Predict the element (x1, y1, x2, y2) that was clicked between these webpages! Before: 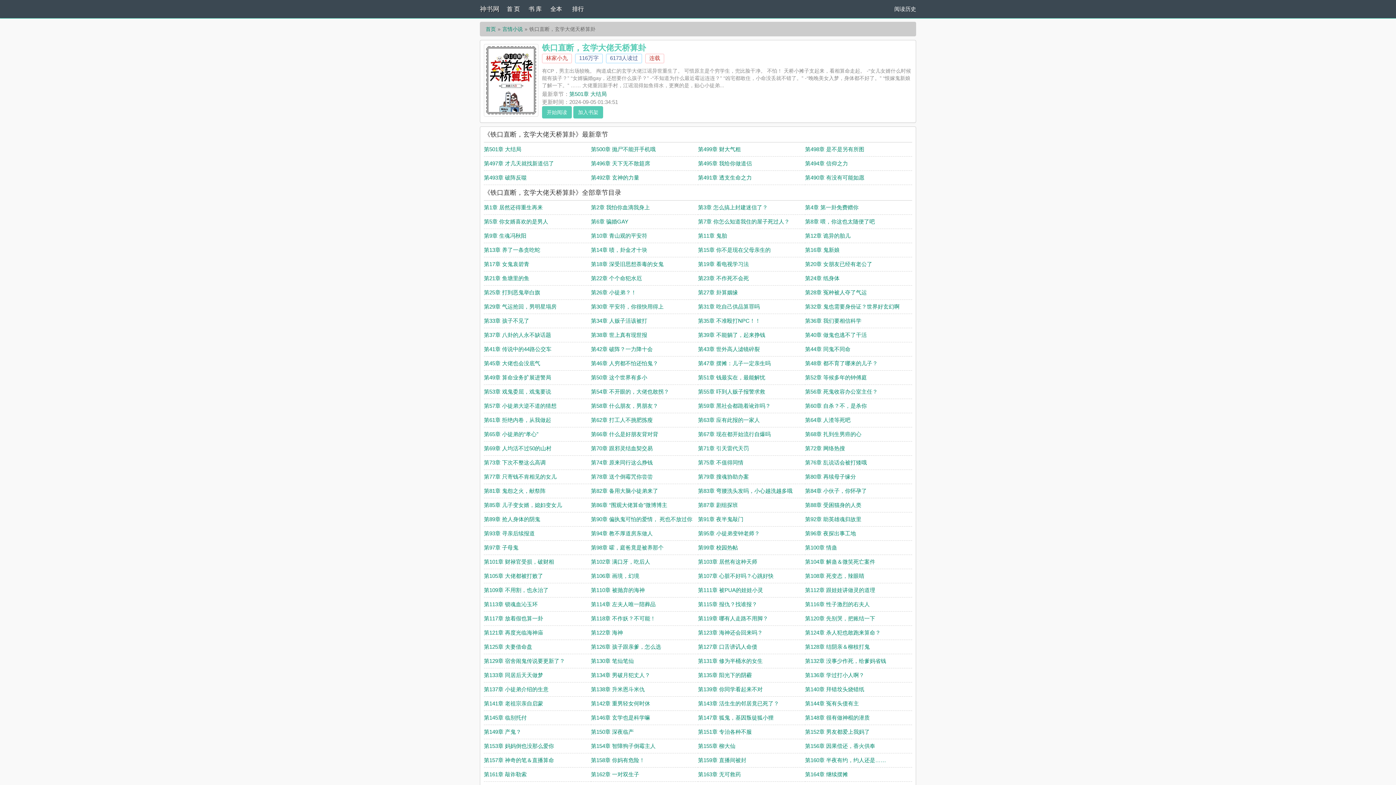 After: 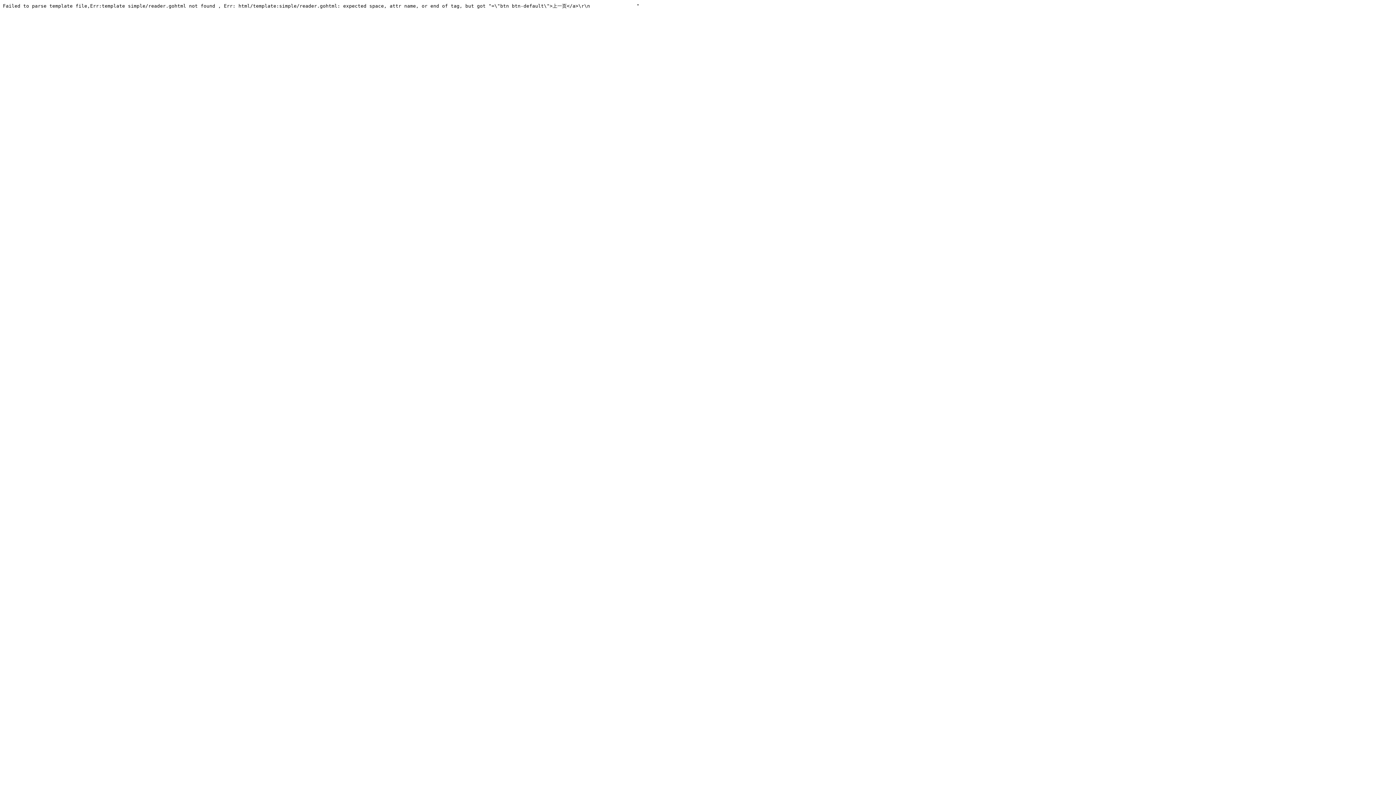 Action: label: 第156章 因果偿还，香火供奉 bbox: (805, 743, 875, 749)